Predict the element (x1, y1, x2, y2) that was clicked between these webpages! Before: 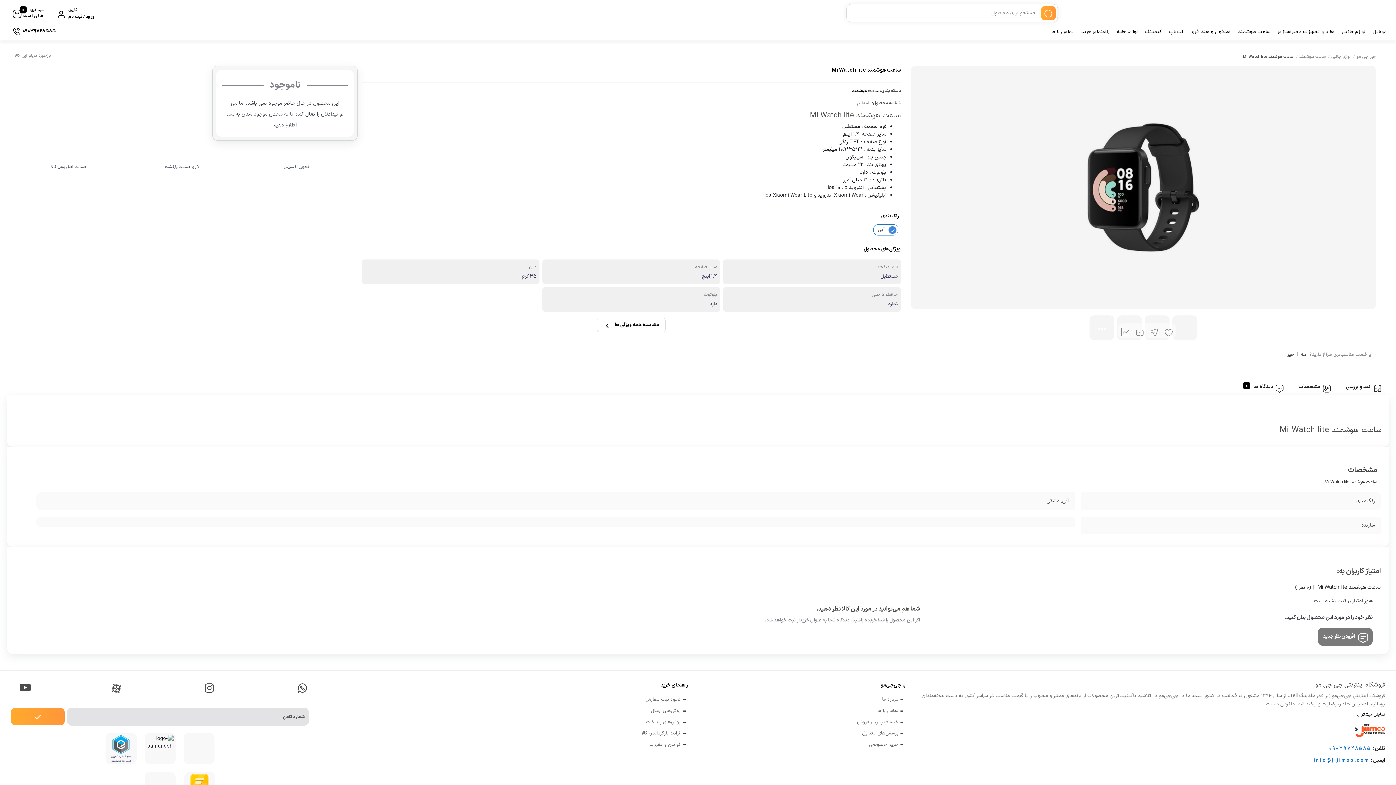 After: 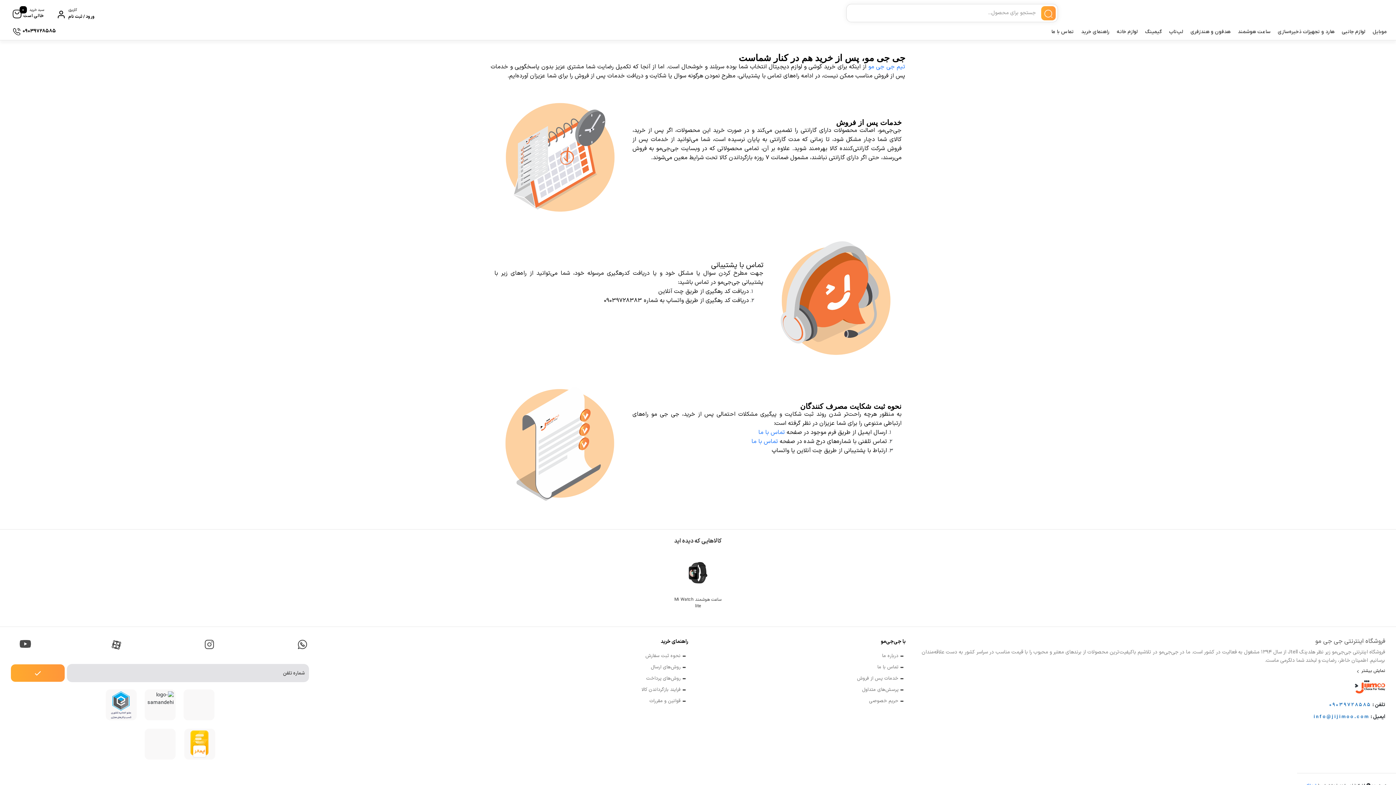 Action: label: خدمات پس از فروش bbox: (855, 719, 905, 726)